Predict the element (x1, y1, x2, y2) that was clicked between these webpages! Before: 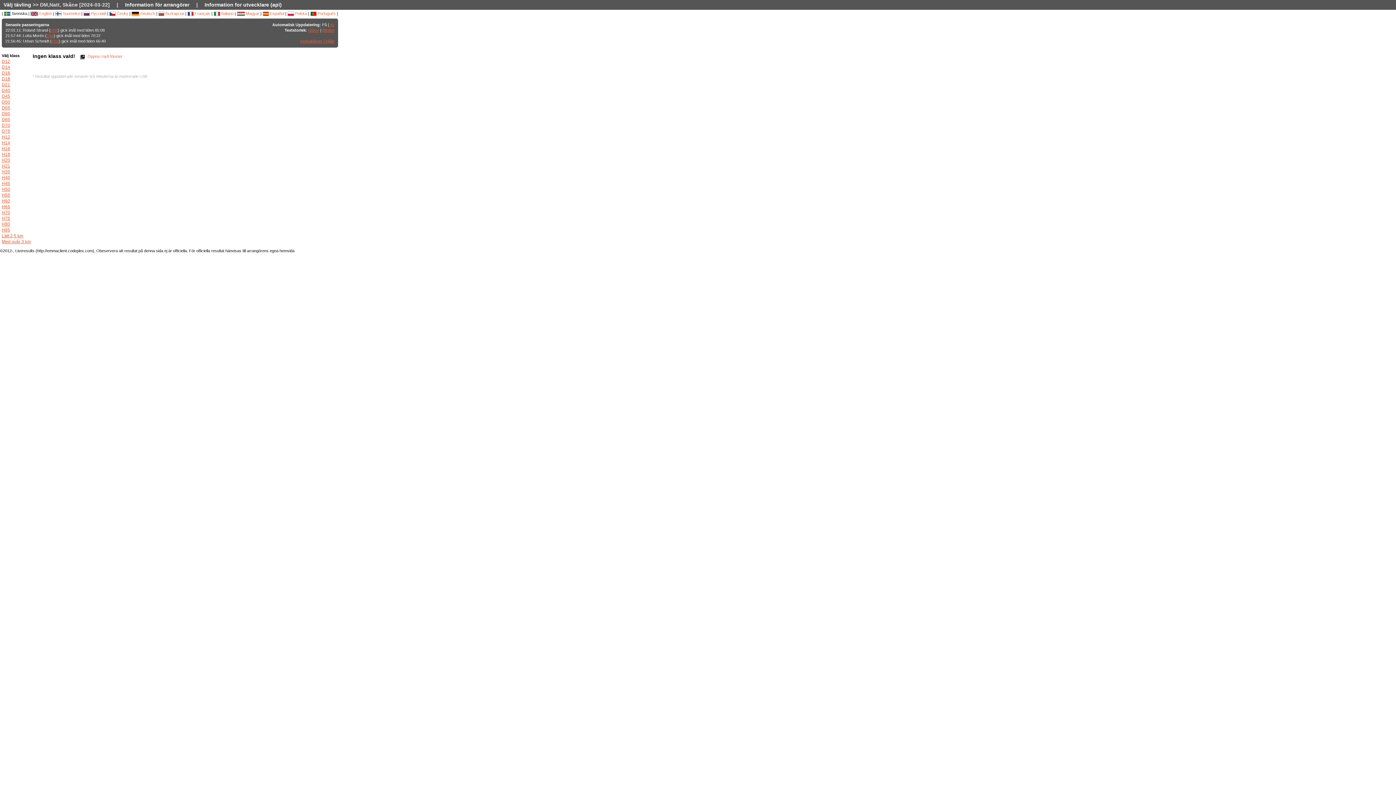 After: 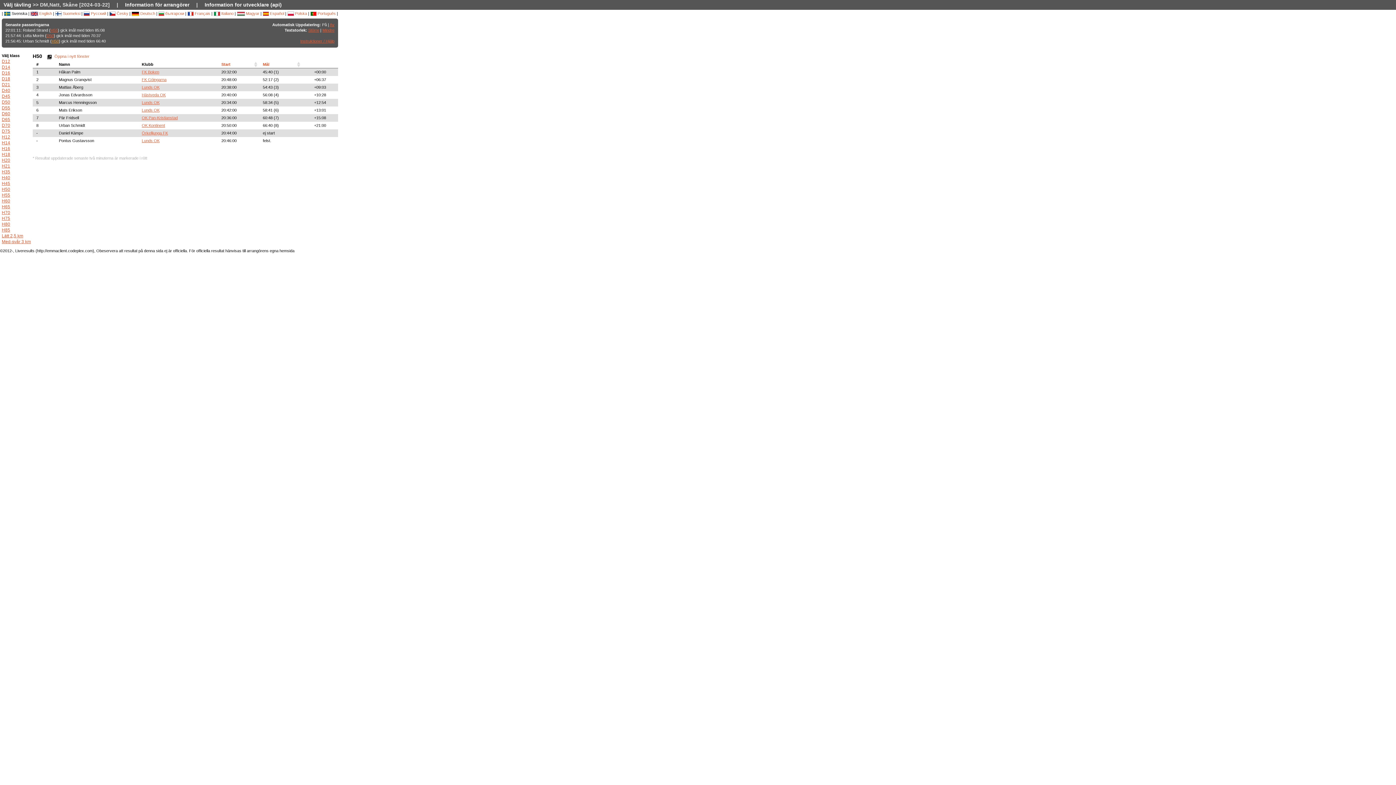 Action: label: H50 bbox: (51, 38, 58, 43)